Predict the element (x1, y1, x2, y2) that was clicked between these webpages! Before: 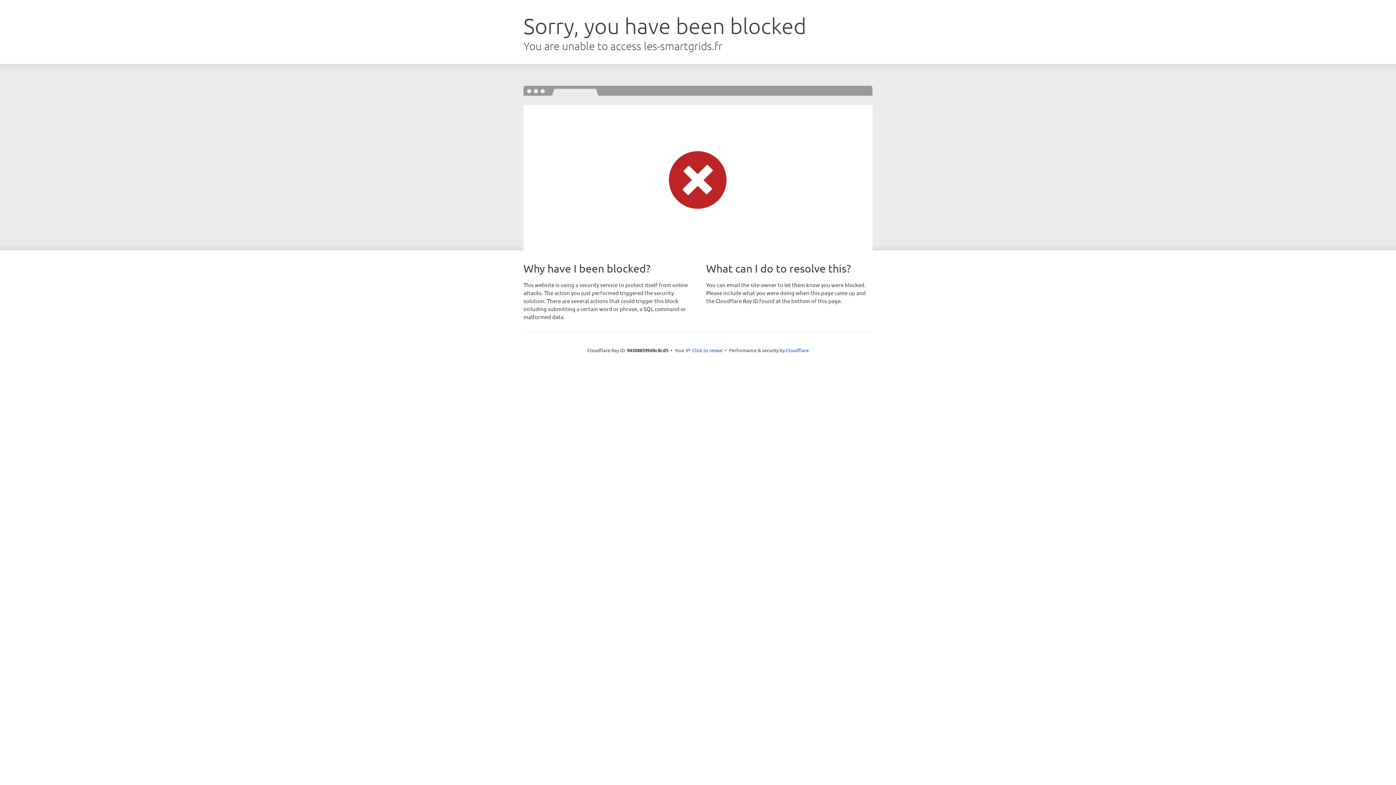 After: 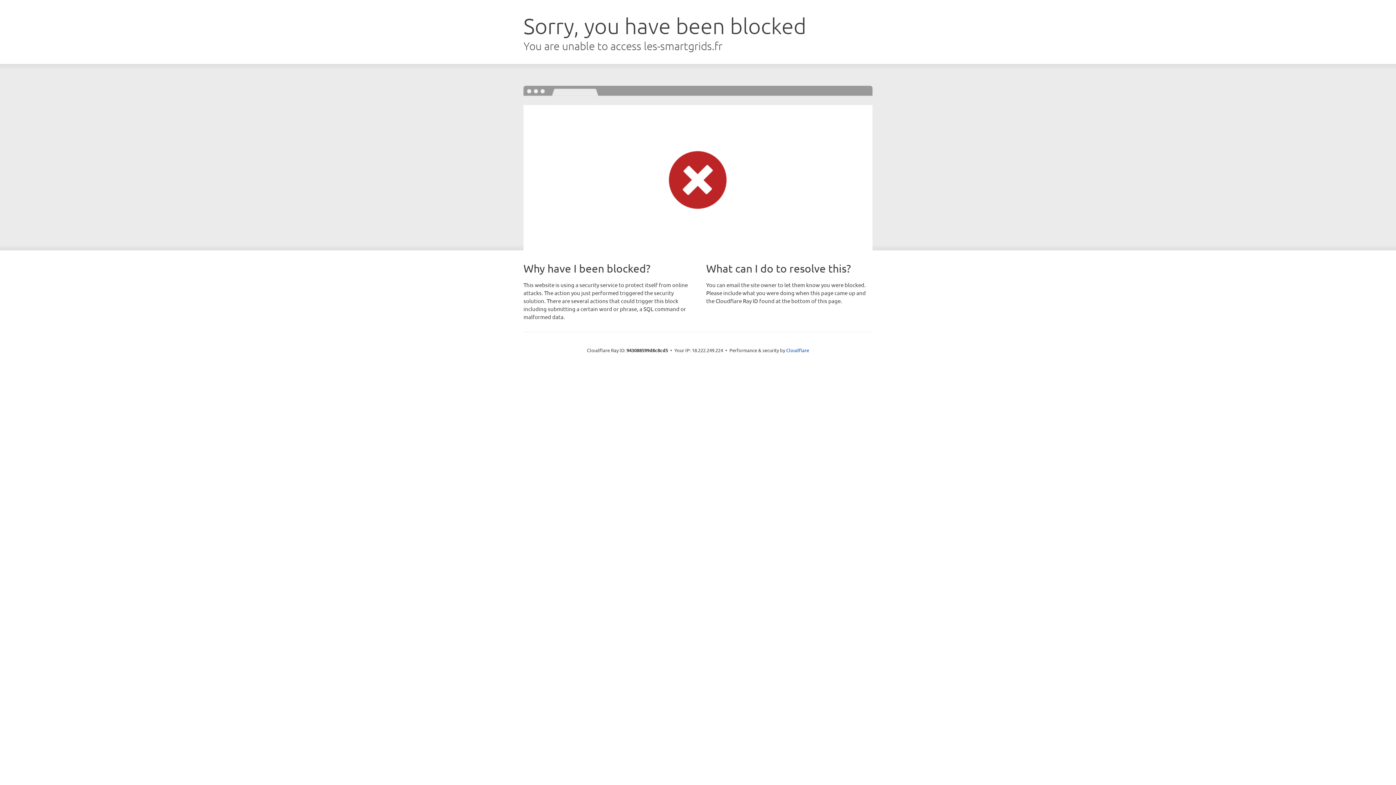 Action: label: Click to reveal bbox: (692, 346, 722, 353)